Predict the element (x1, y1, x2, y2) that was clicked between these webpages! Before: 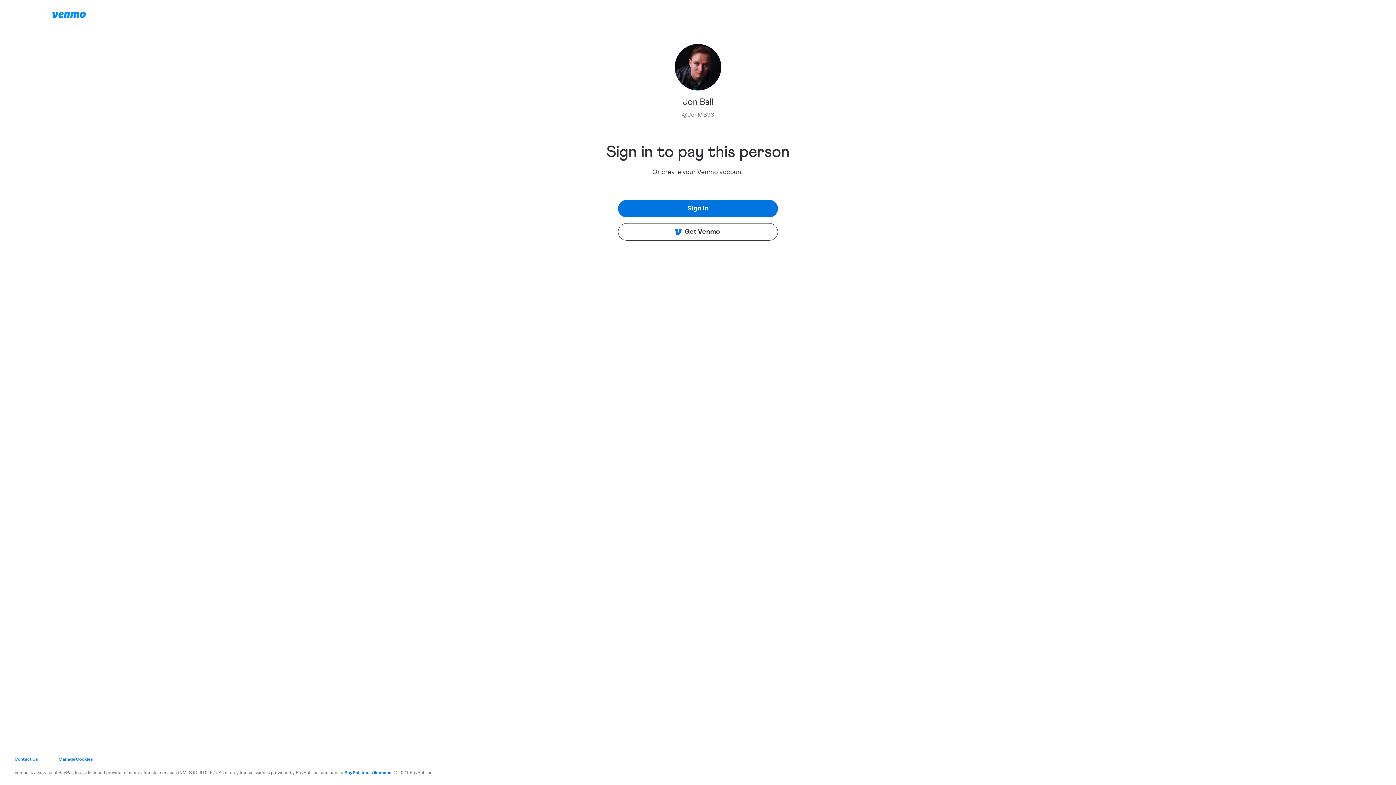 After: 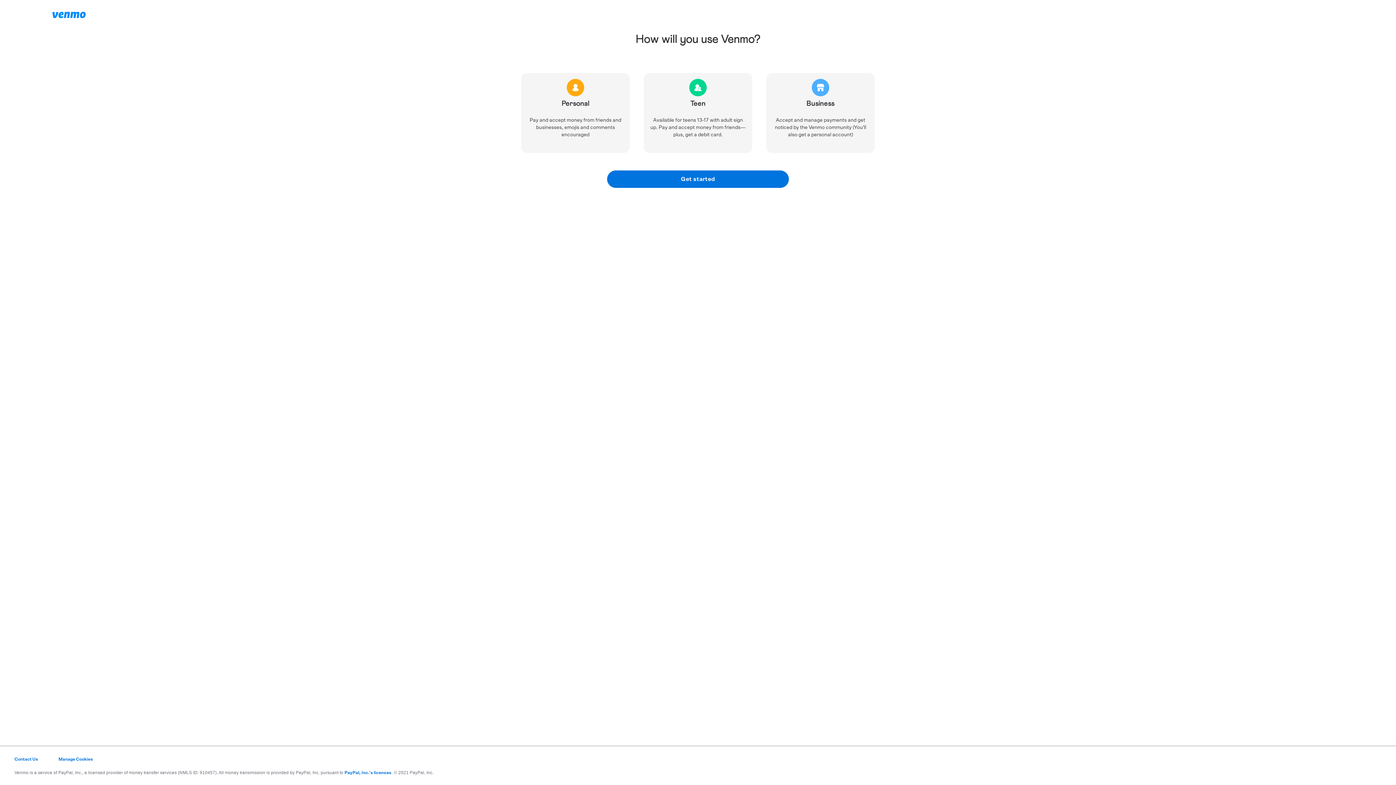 Action: label: Get Venmo bbox: (618, 223, 778, 240)